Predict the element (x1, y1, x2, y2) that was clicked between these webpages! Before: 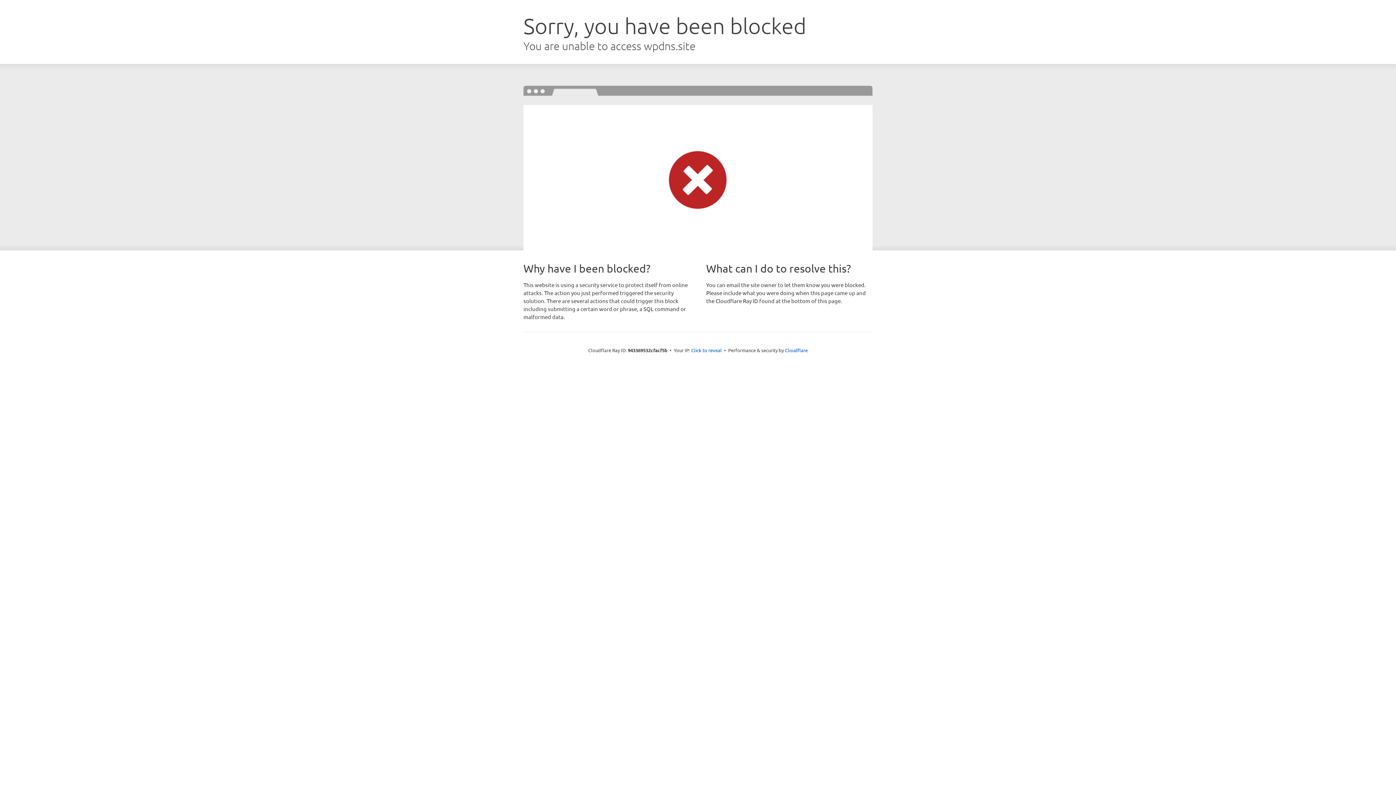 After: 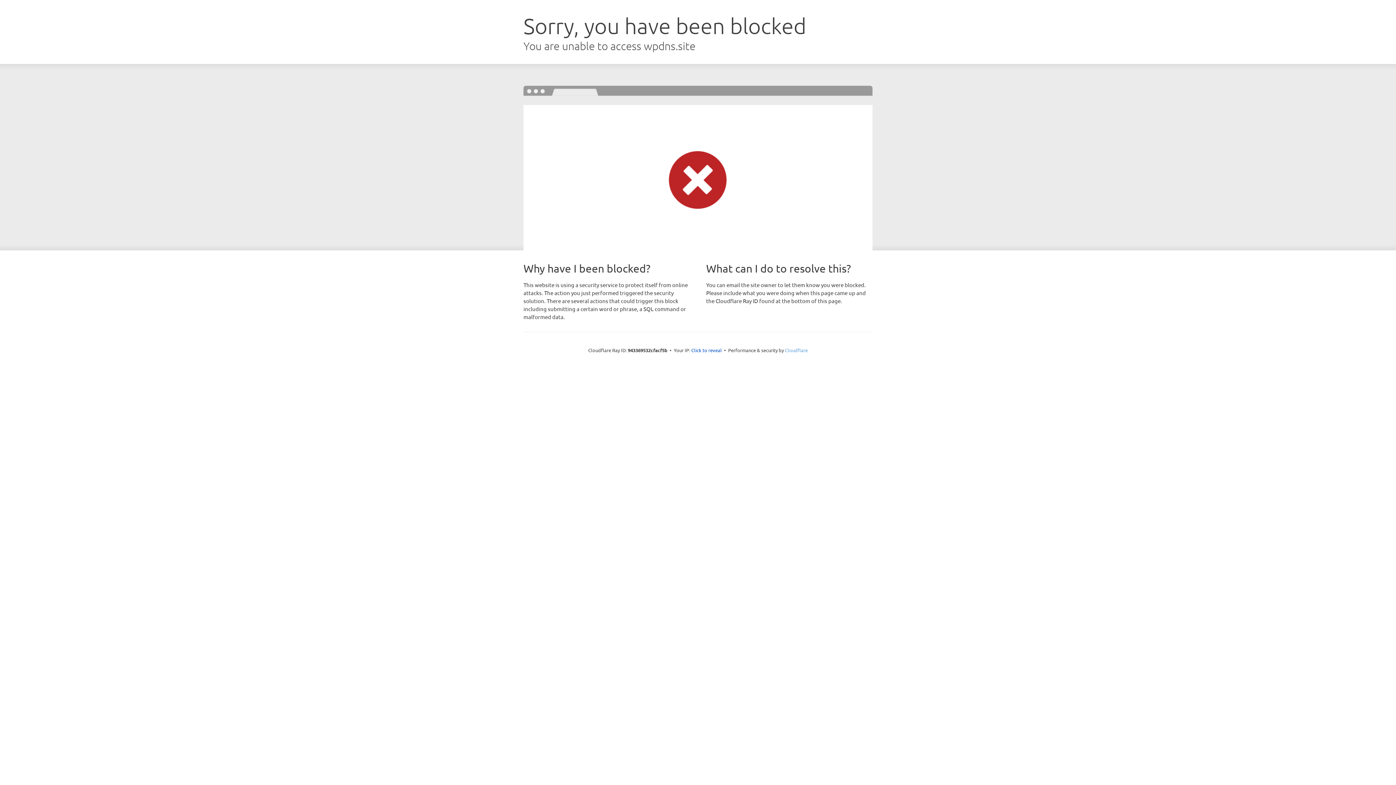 Action: label: Cloudflare bbox: (785, 347, 808, 353)